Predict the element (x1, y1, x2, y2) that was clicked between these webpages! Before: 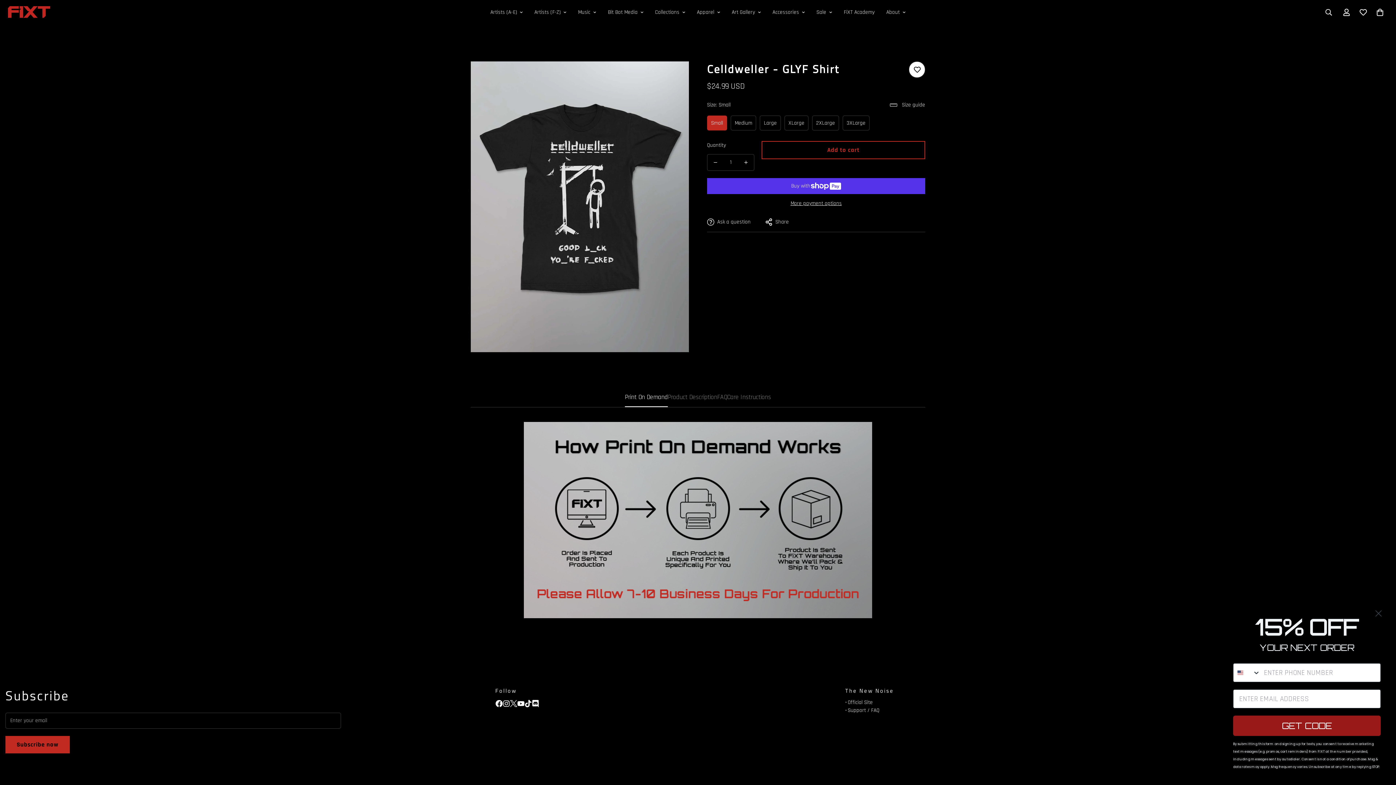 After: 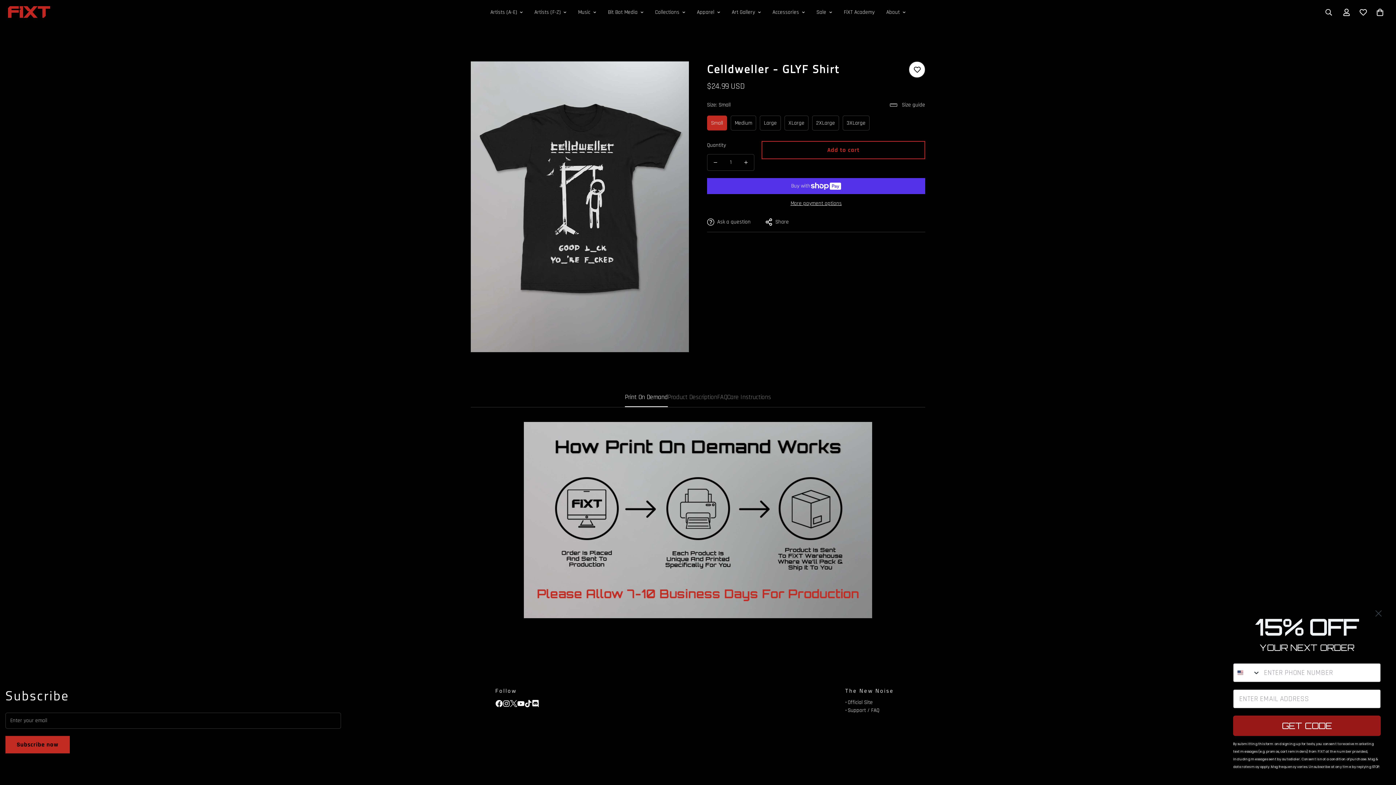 Action: label: Support / FAQ bbox: (848, 707, 879, 714)